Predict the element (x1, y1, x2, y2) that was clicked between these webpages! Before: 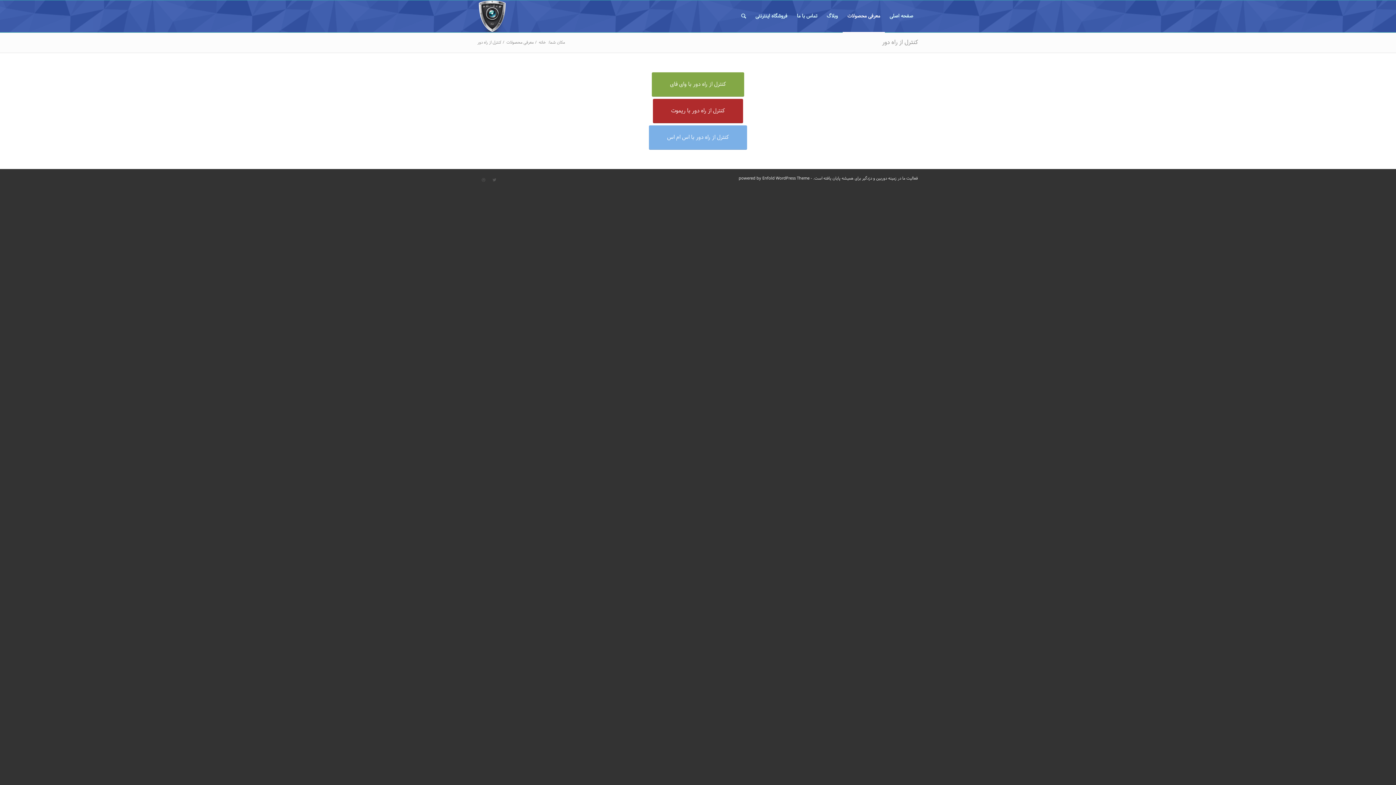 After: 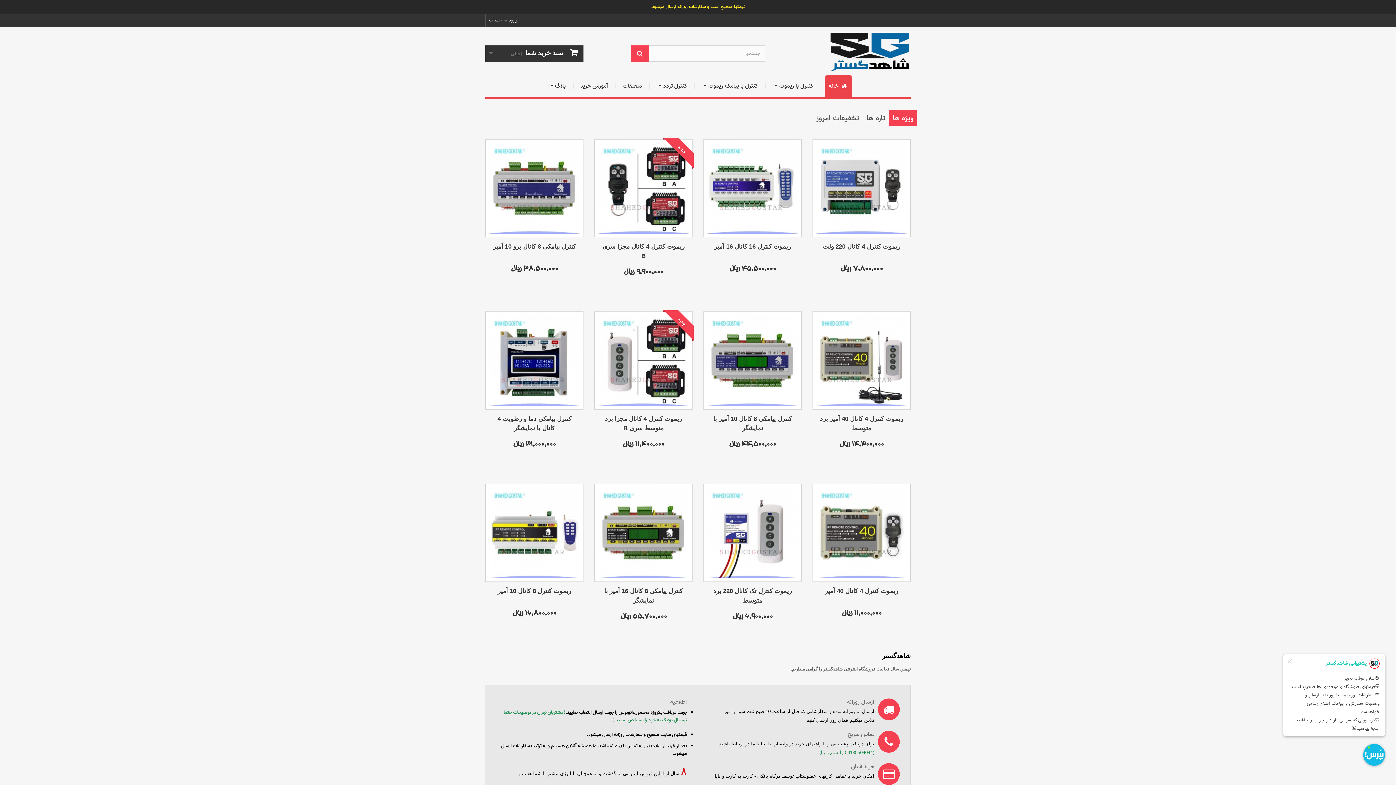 Action: label: فروشگاه اینترنتی bbox: (750, 0, 792, 32)